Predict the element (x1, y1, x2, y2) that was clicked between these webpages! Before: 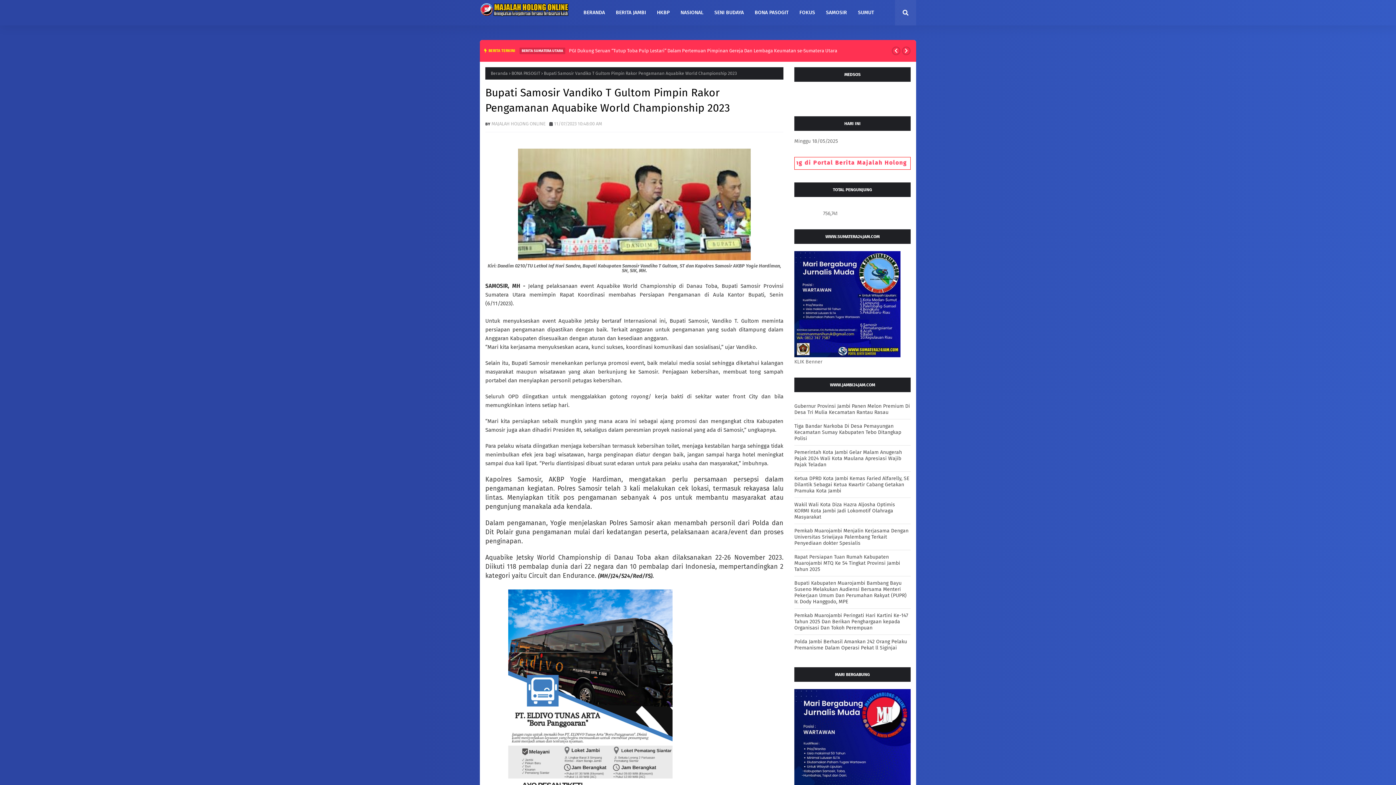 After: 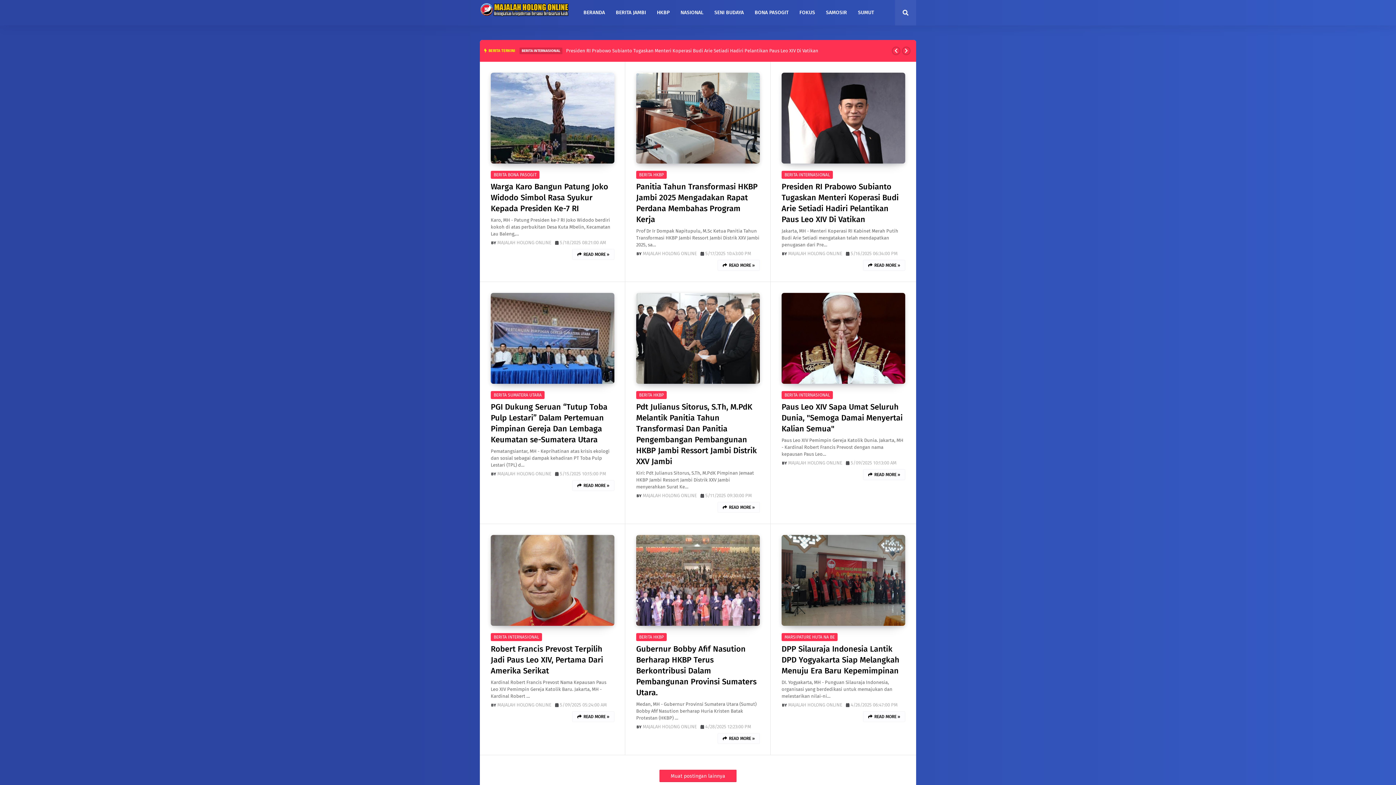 Action: label: BERANDA bbox: (578, 0, 610, 25)